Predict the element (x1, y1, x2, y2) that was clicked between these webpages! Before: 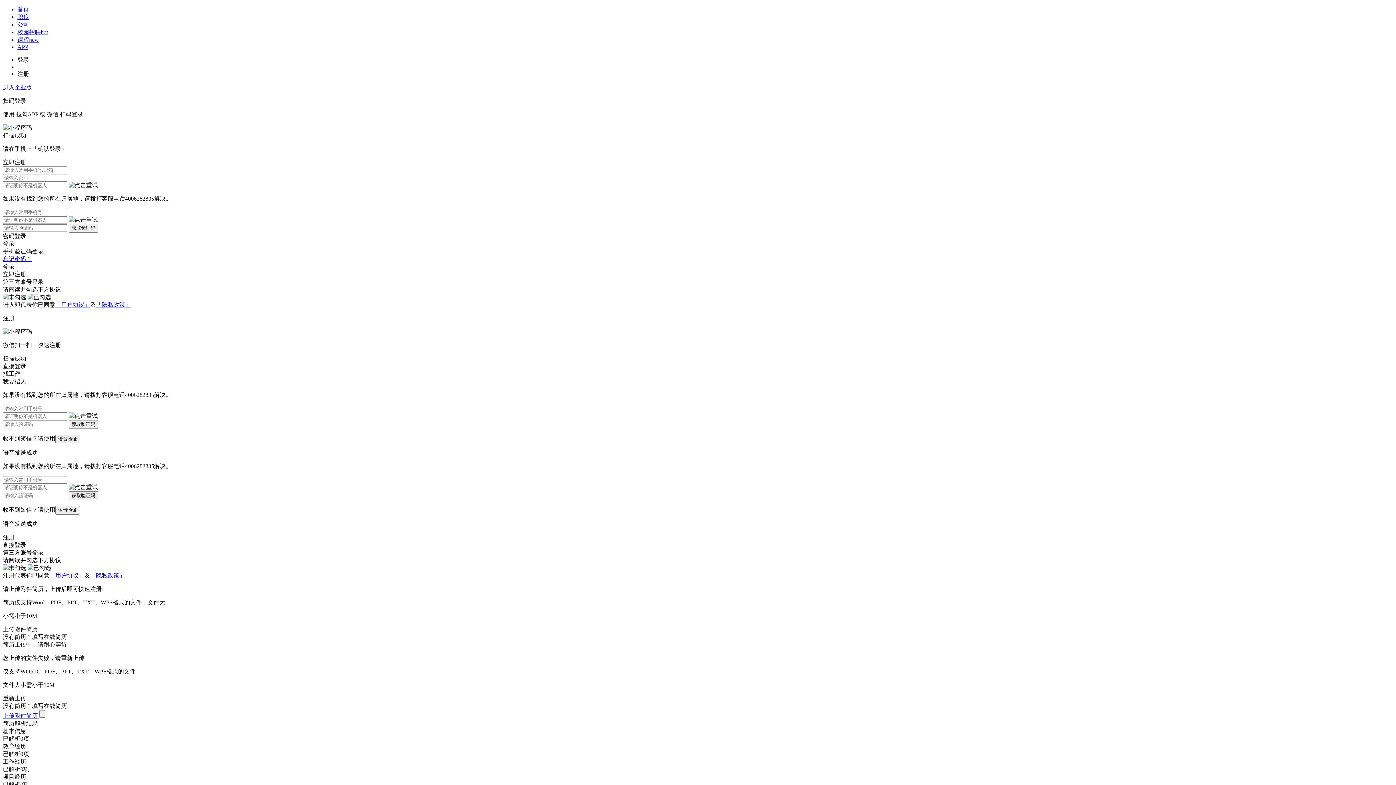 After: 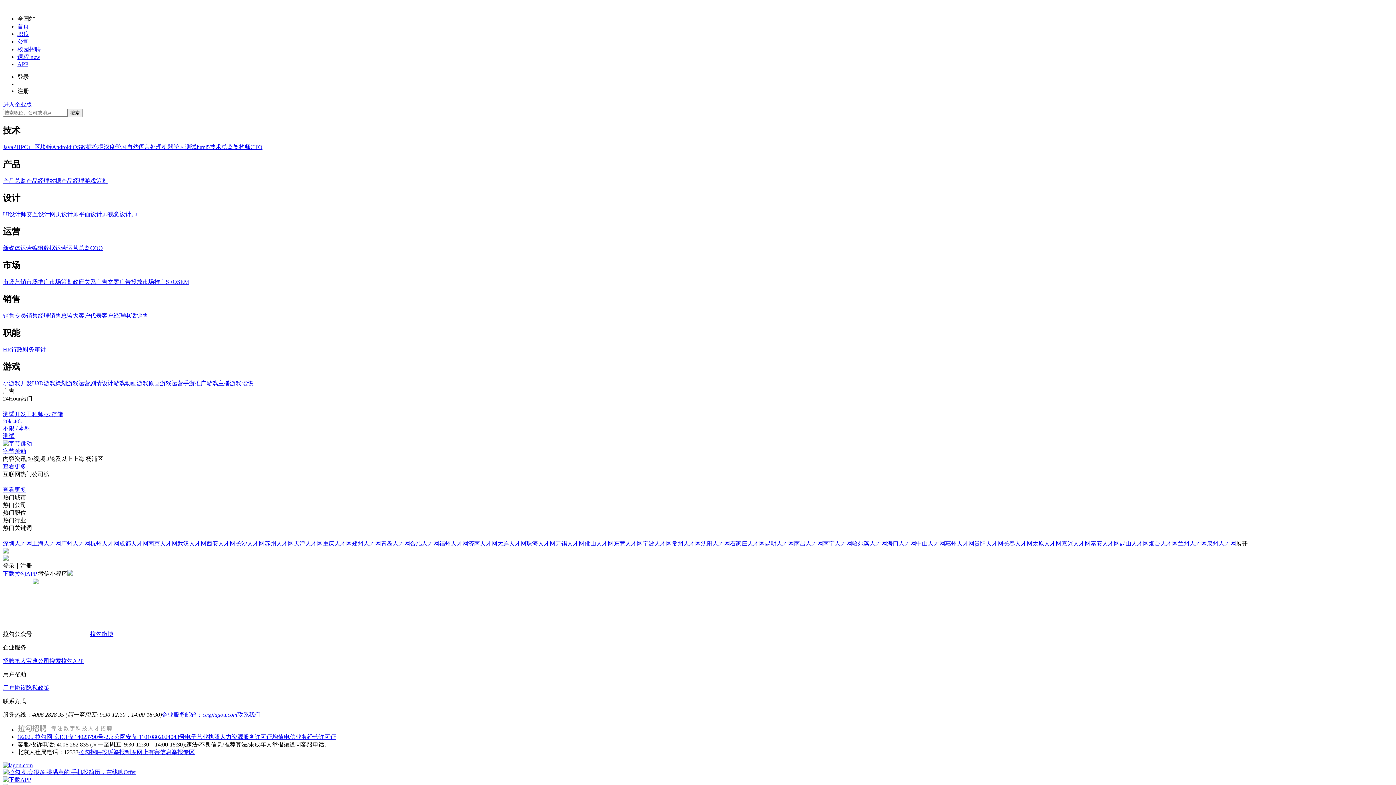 Action: bbox: (17, 6, 29, 12) label: 首页